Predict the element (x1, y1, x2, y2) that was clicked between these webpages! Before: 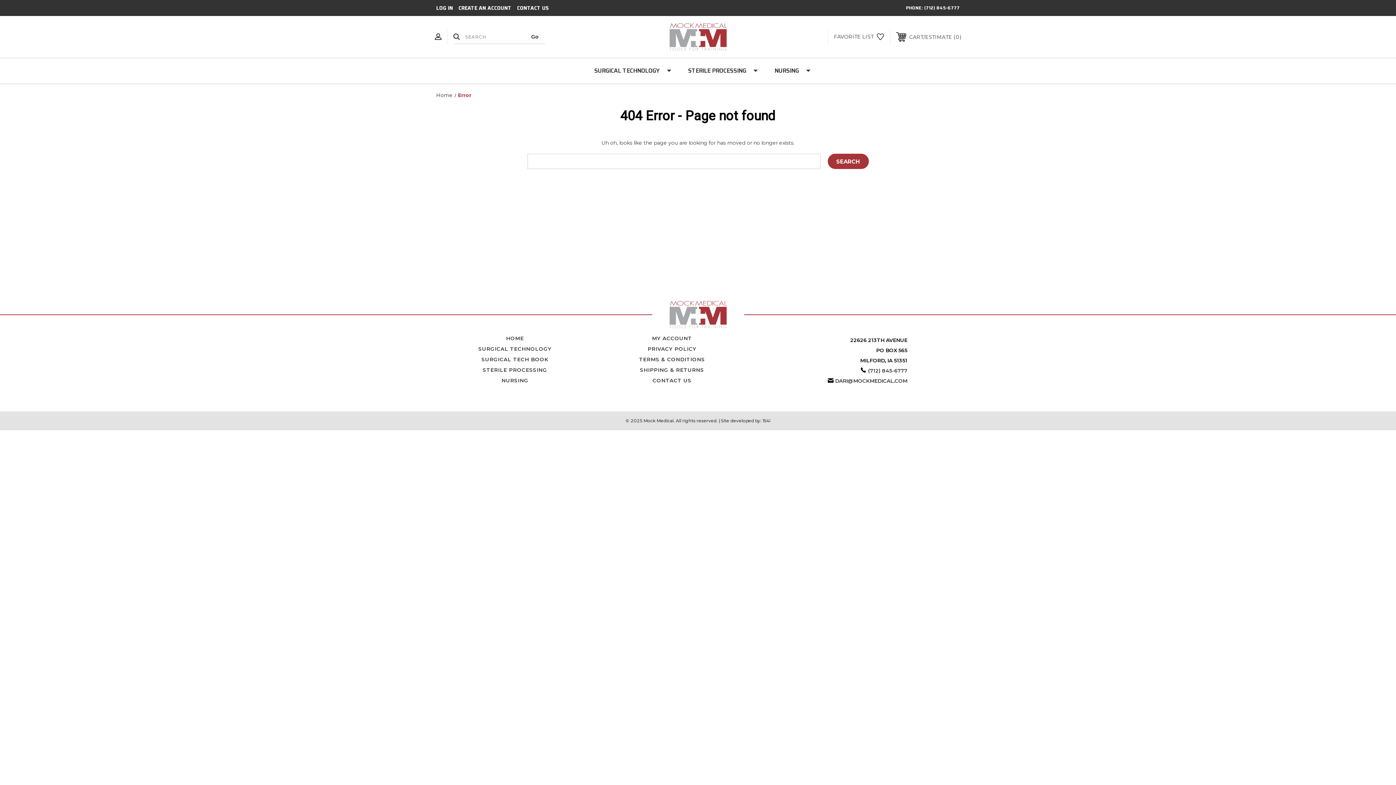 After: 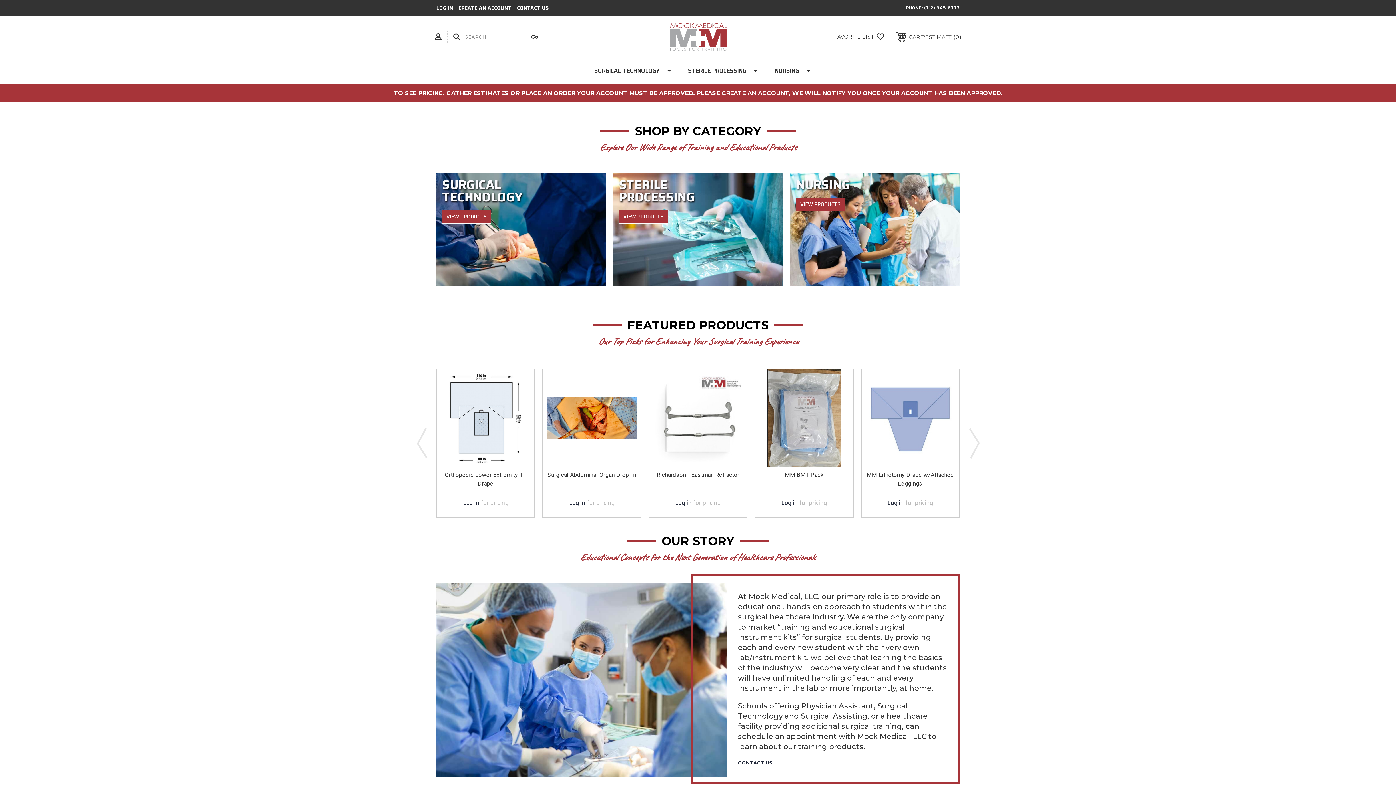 Action: bbox: (0, 301, 1396, 328)